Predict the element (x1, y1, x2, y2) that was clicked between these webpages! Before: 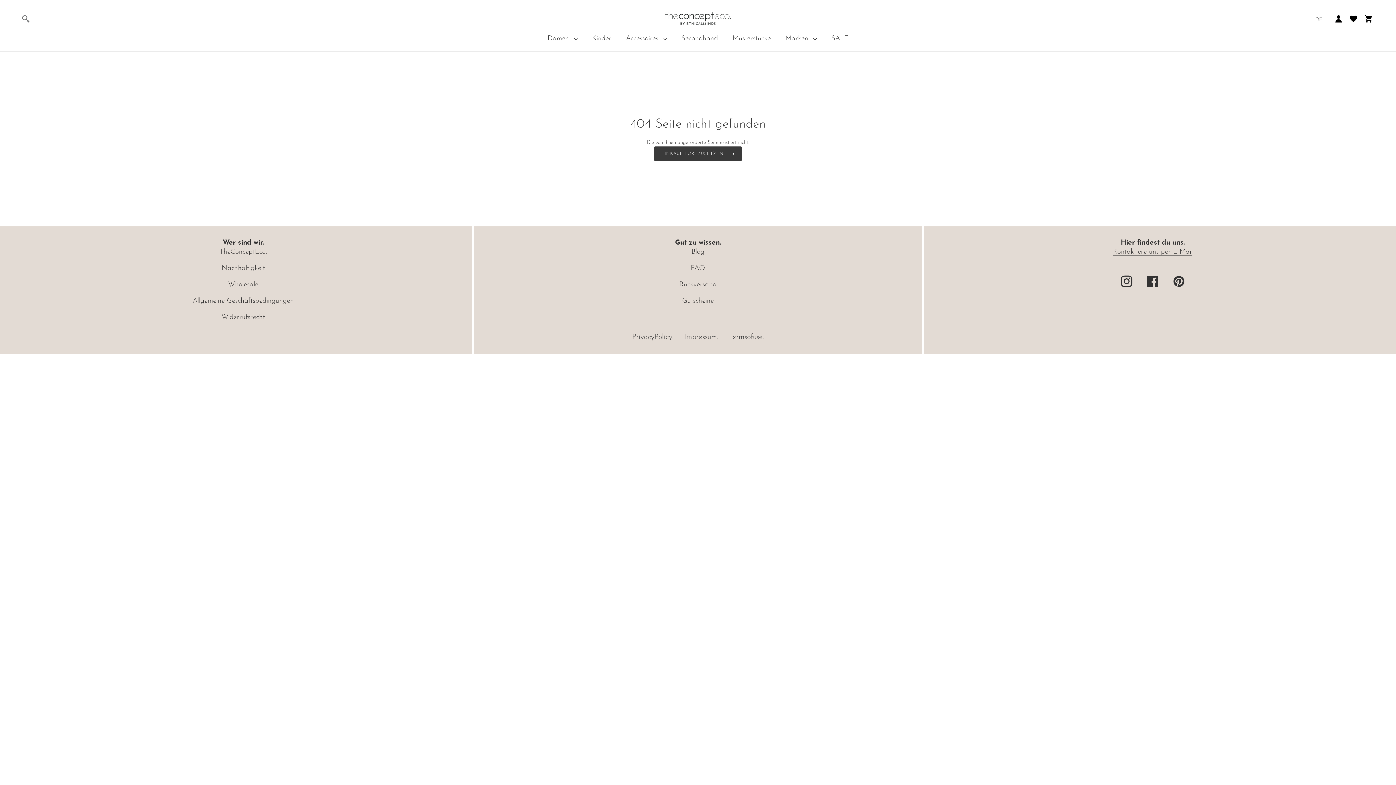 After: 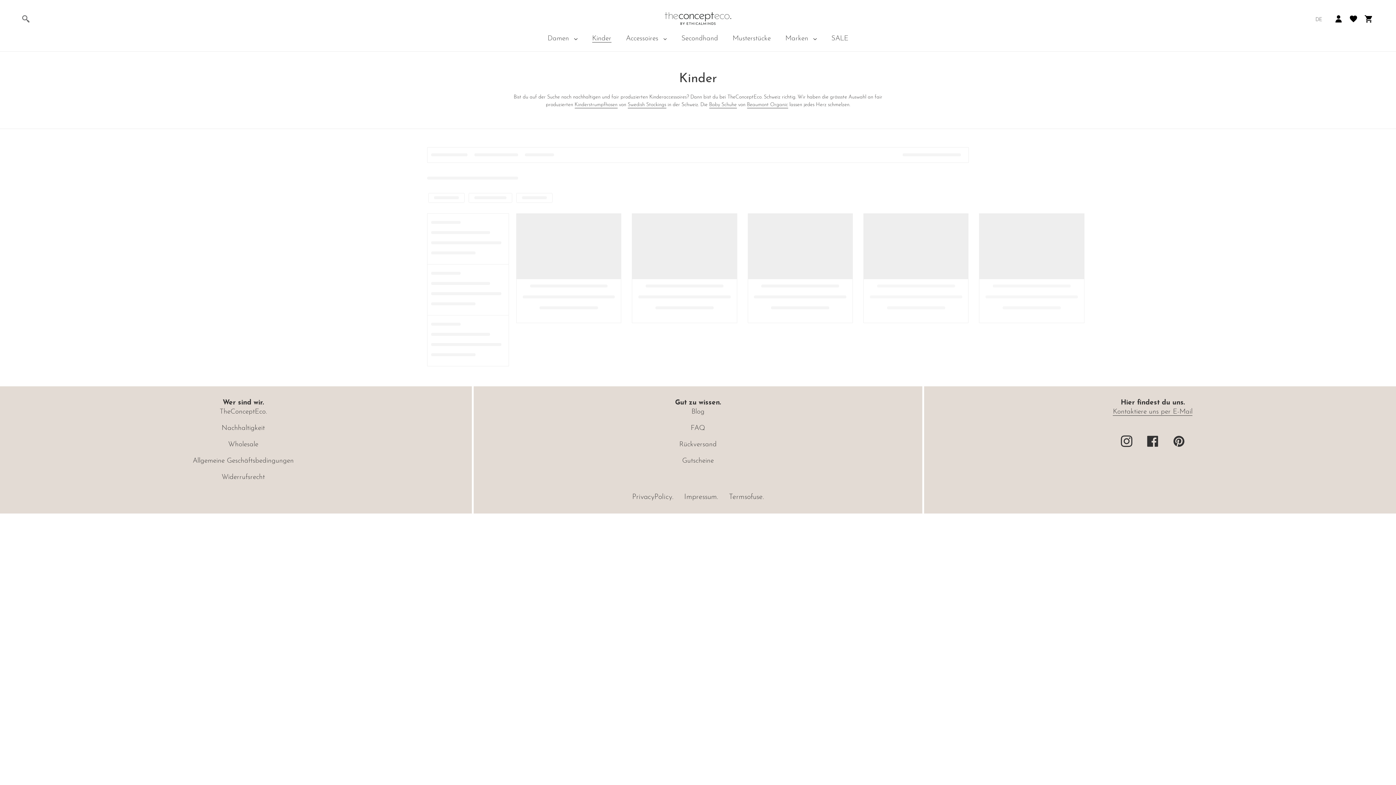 Action: label: Kinder bbox: (592, 35, 611, 42)